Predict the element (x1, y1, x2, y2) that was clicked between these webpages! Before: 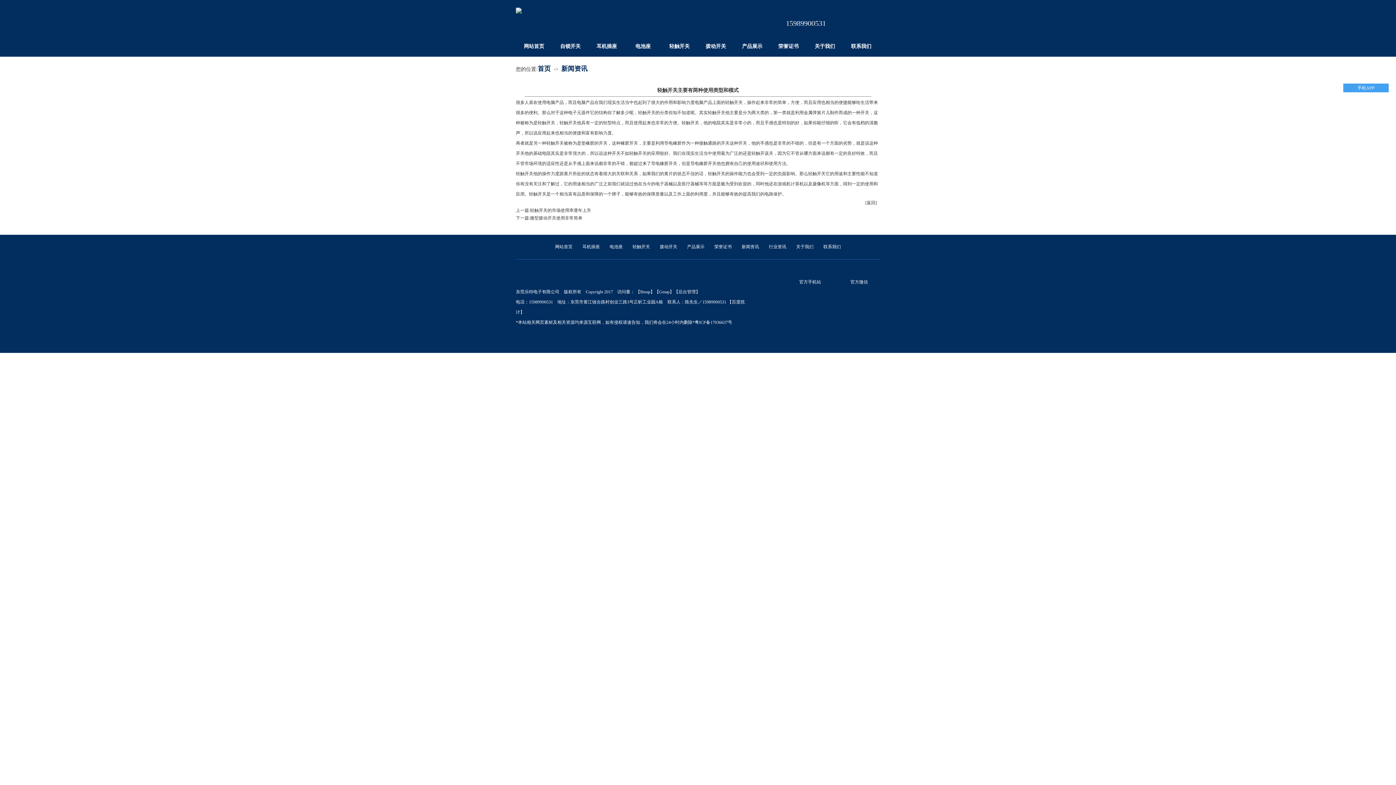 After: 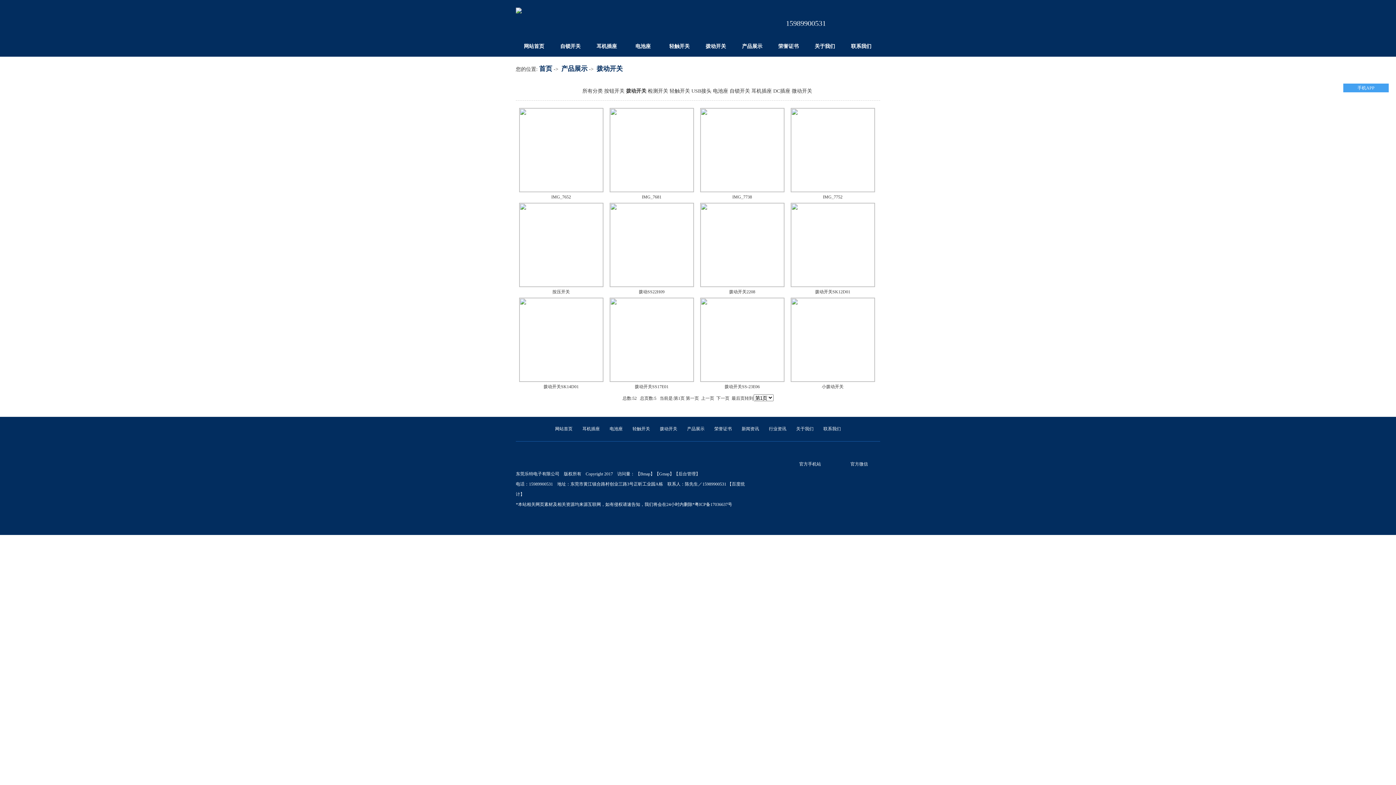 Action: label: 拨动开关 bbox: (697, 36, 734, 56)